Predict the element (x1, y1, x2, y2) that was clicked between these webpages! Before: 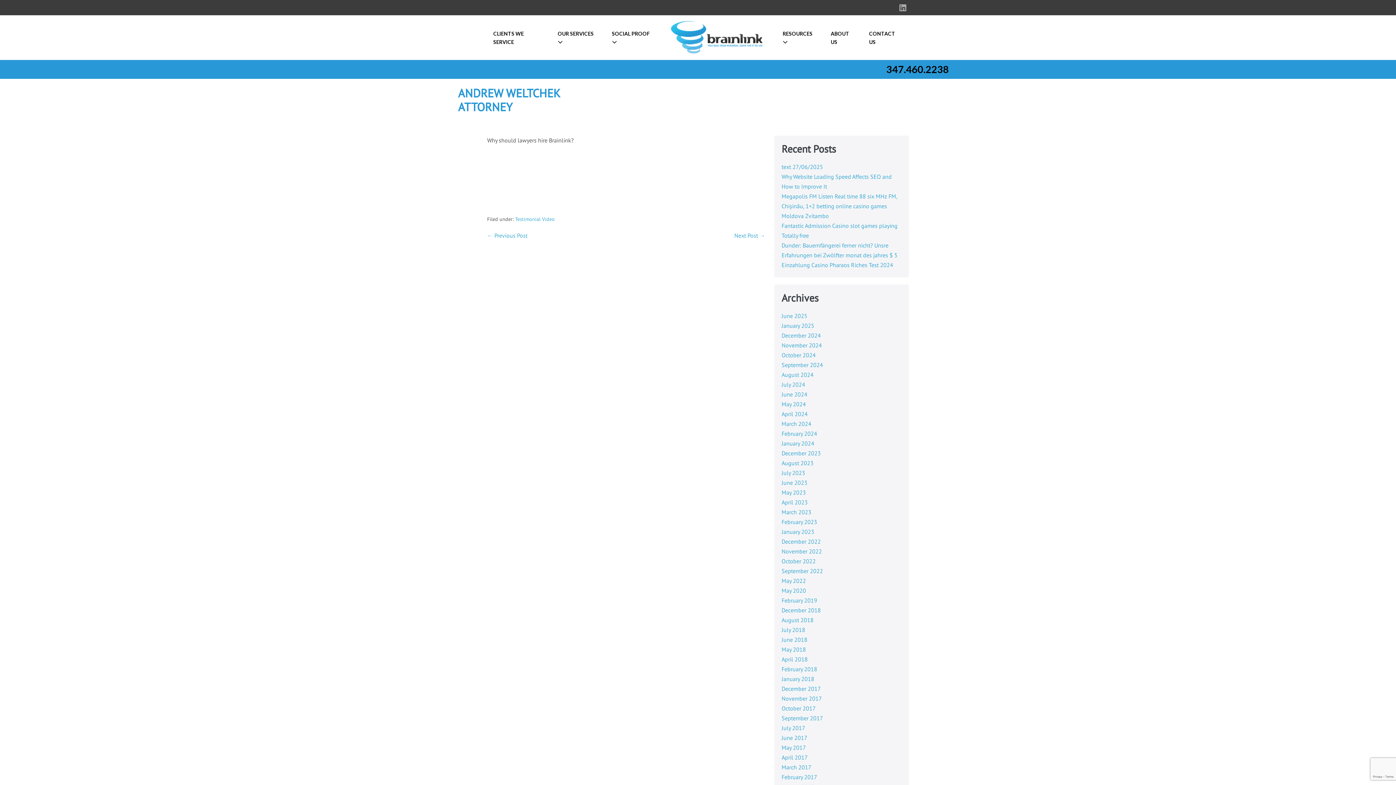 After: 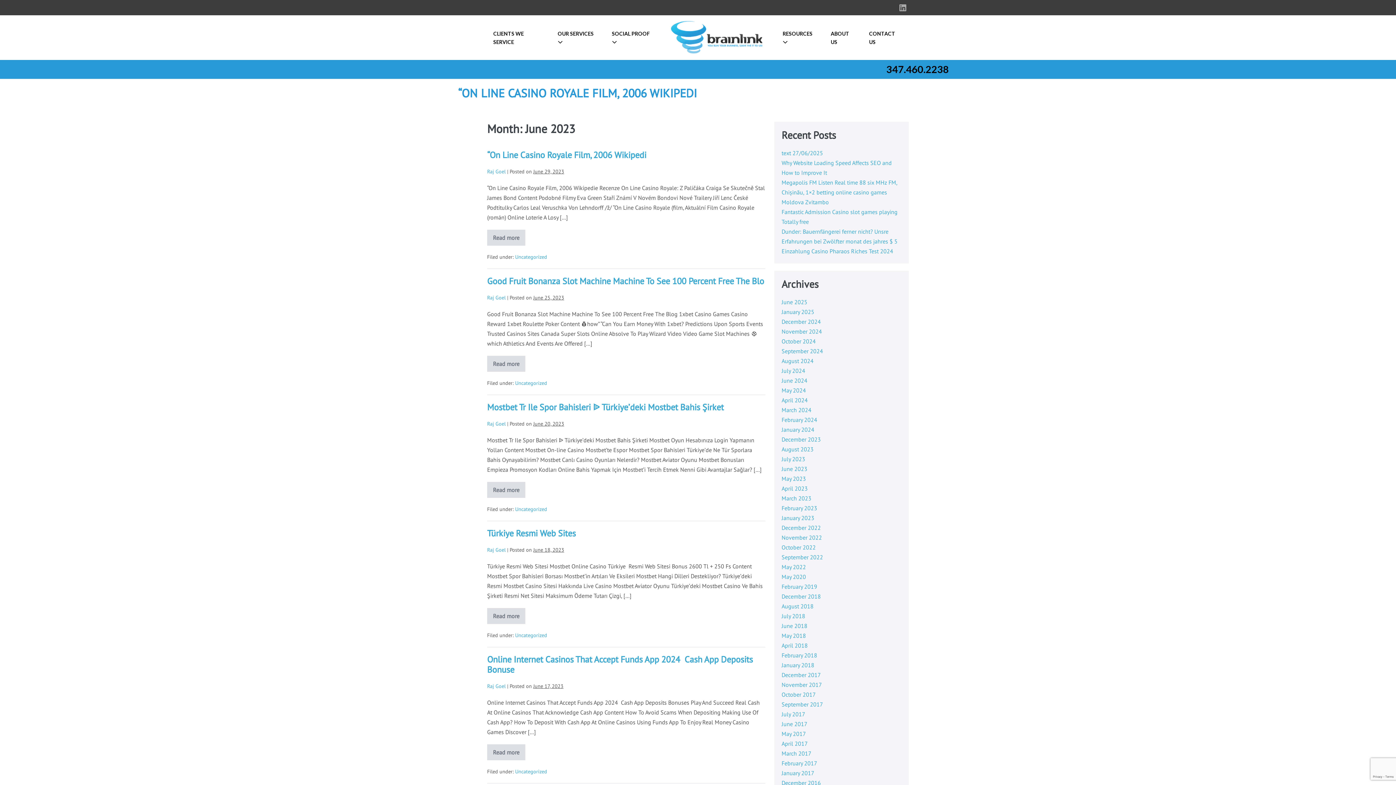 Action: label: June 2023 bbox: (781, 479, 807, 486)